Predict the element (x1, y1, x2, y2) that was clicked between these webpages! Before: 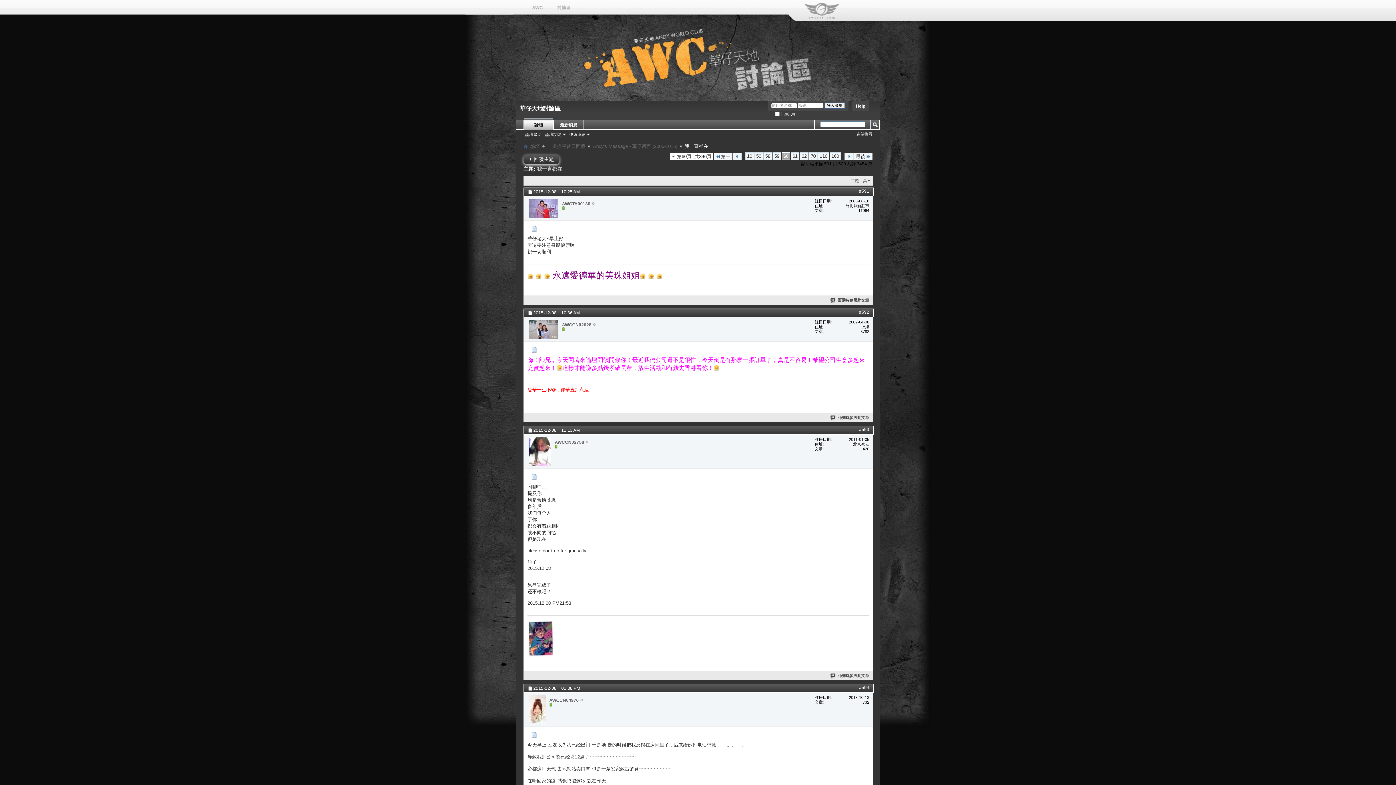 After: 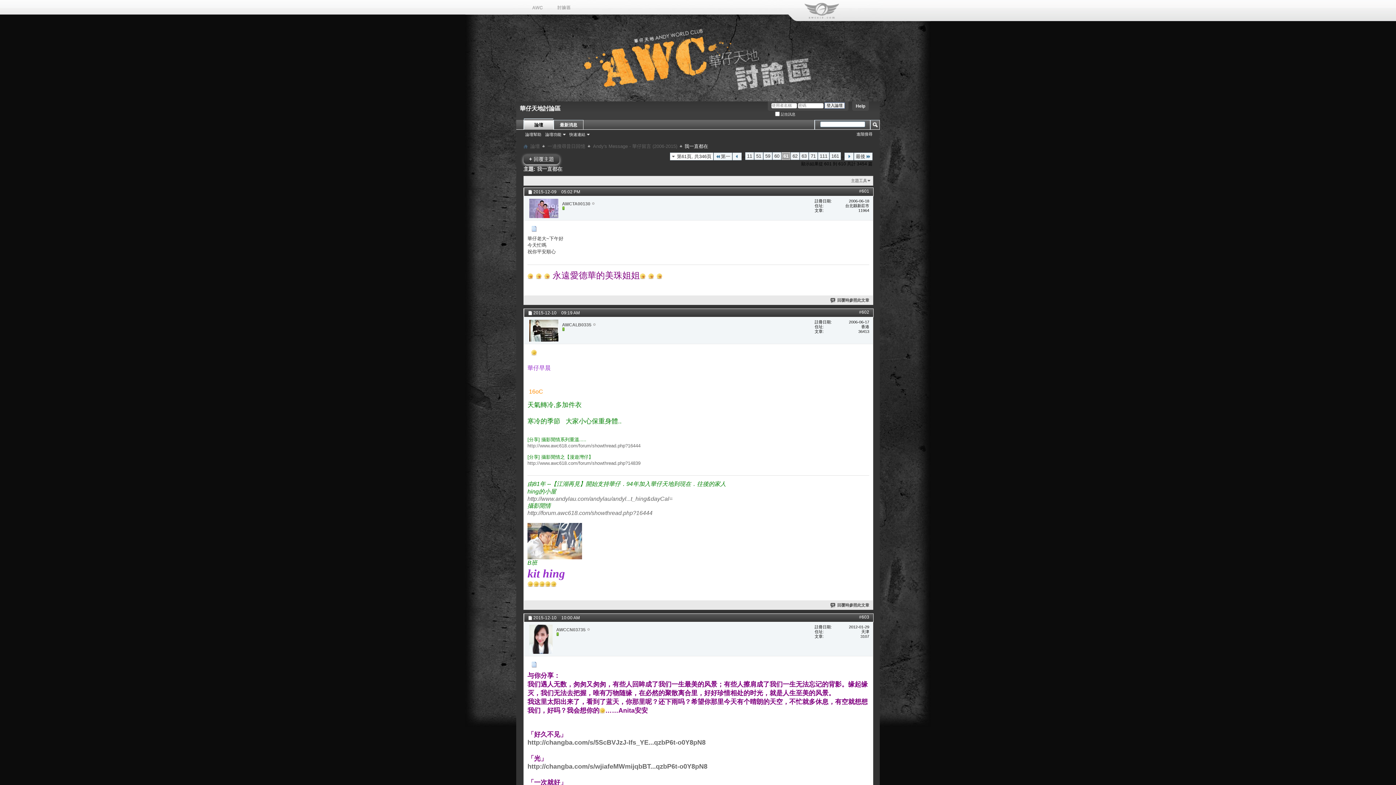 Action: bbox: (844, 152, 853, 160)